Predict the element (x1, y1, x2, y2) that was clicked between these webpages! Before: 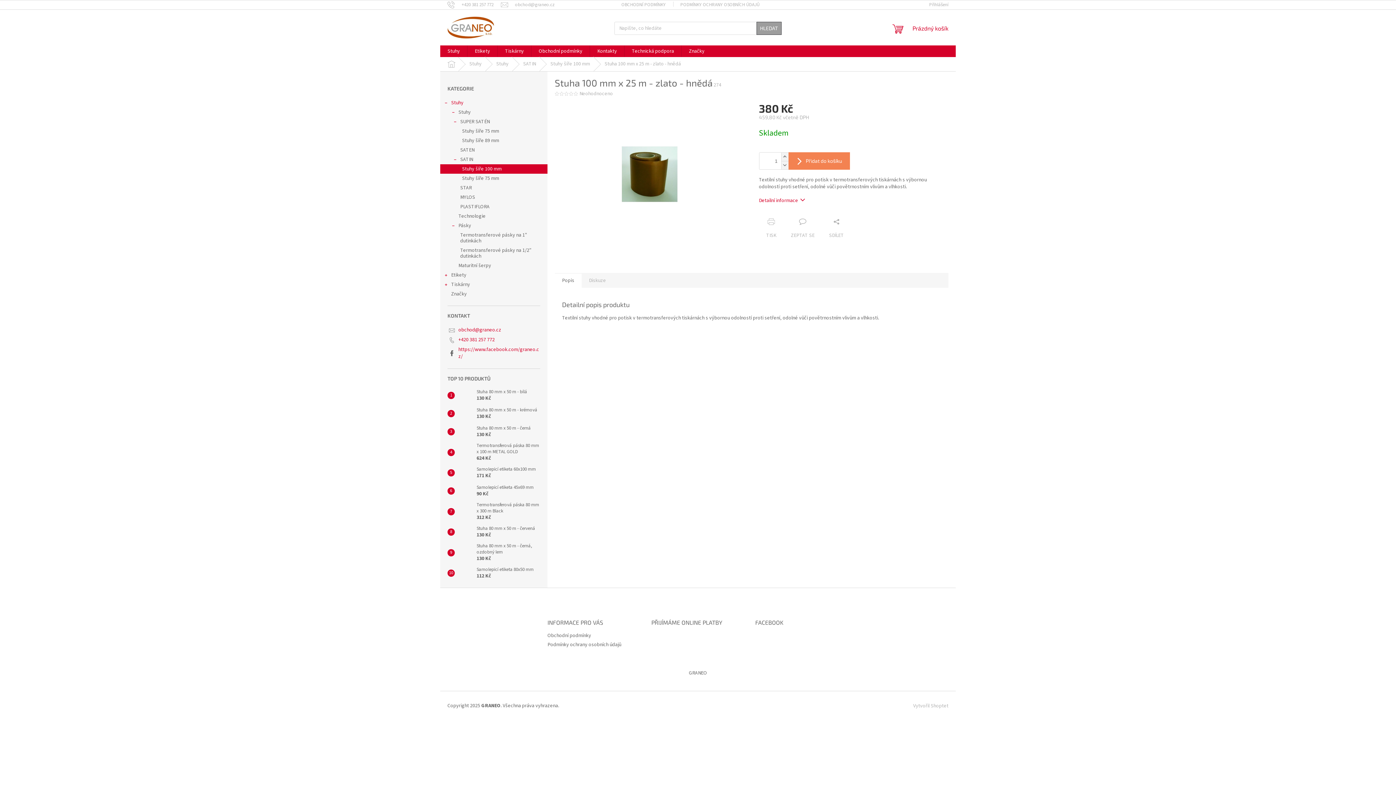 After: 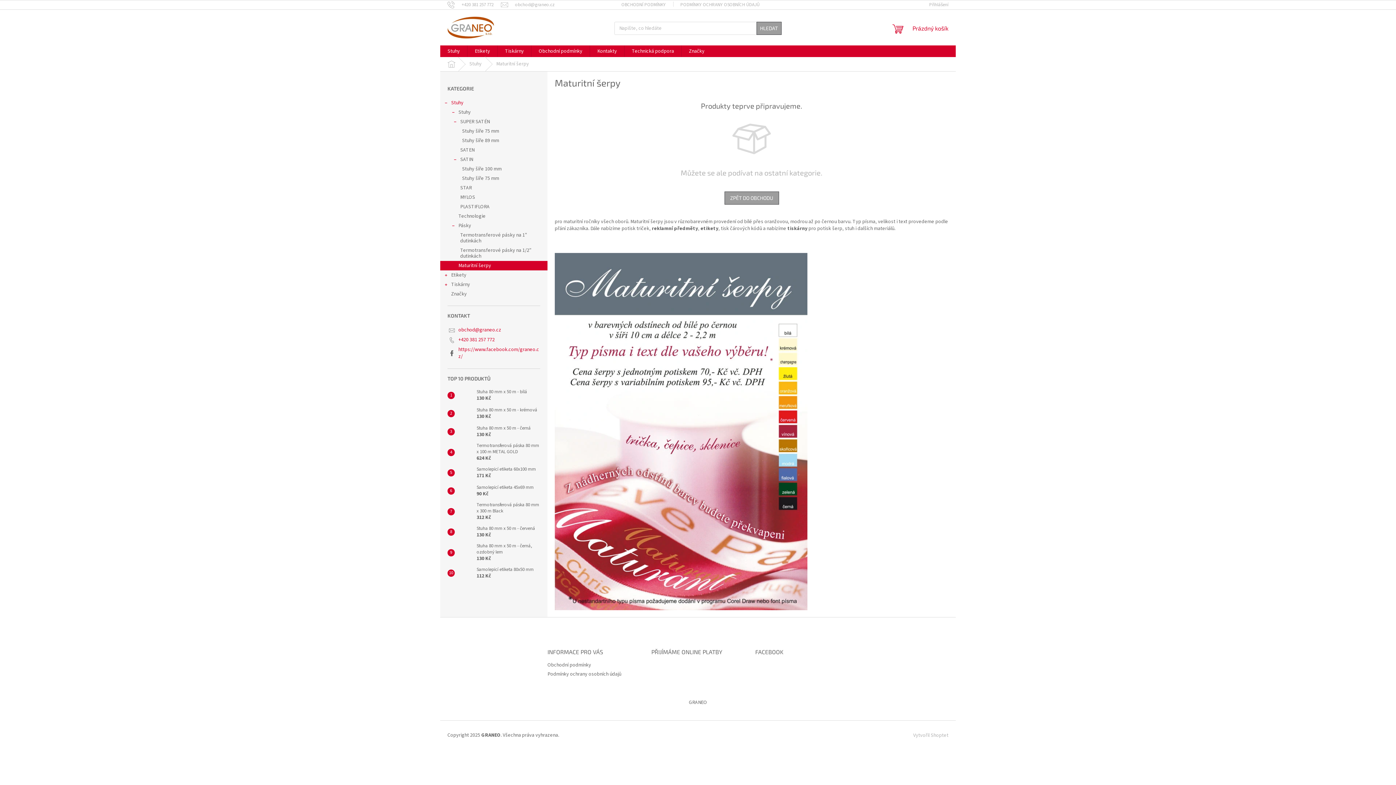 Action: label: Maturitní šerpy bbox: (440, 261, 547, 270)